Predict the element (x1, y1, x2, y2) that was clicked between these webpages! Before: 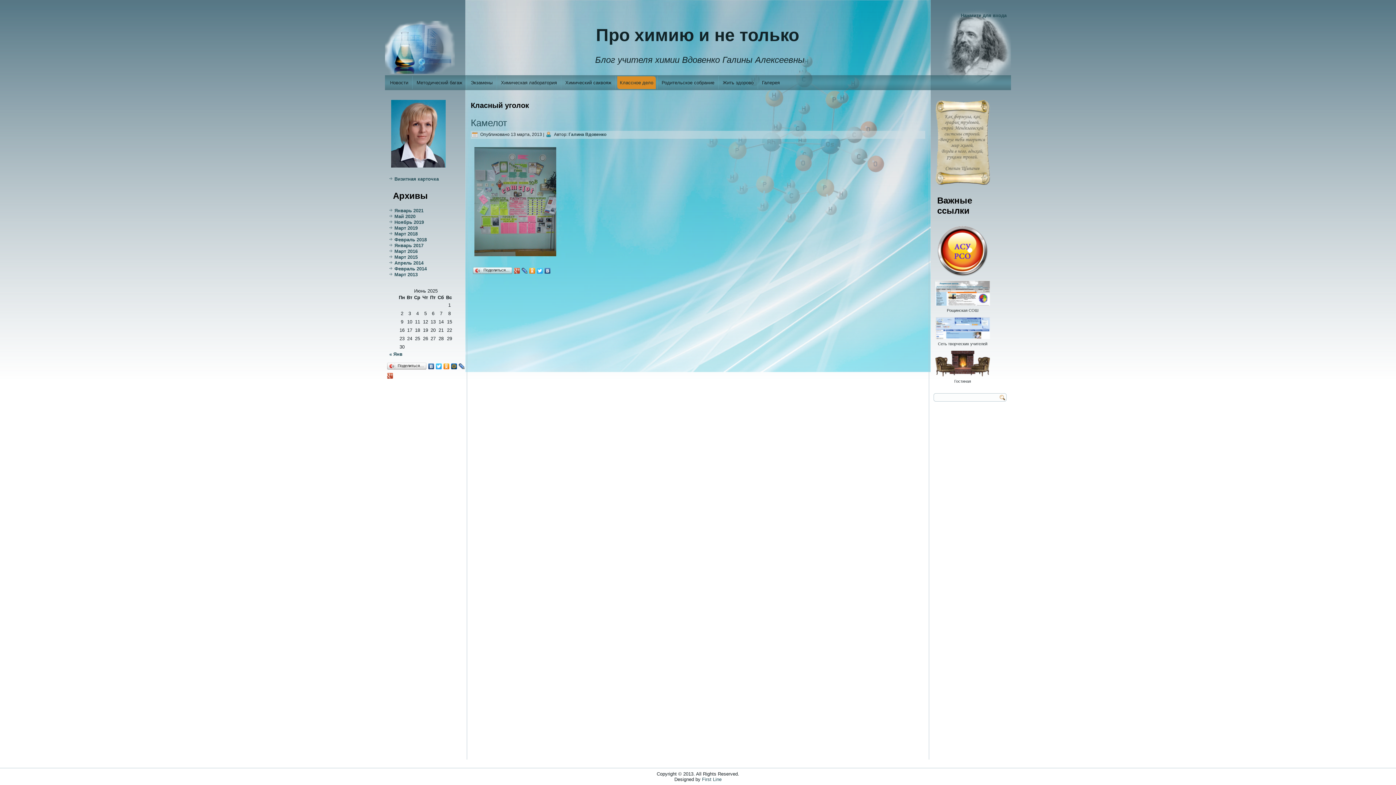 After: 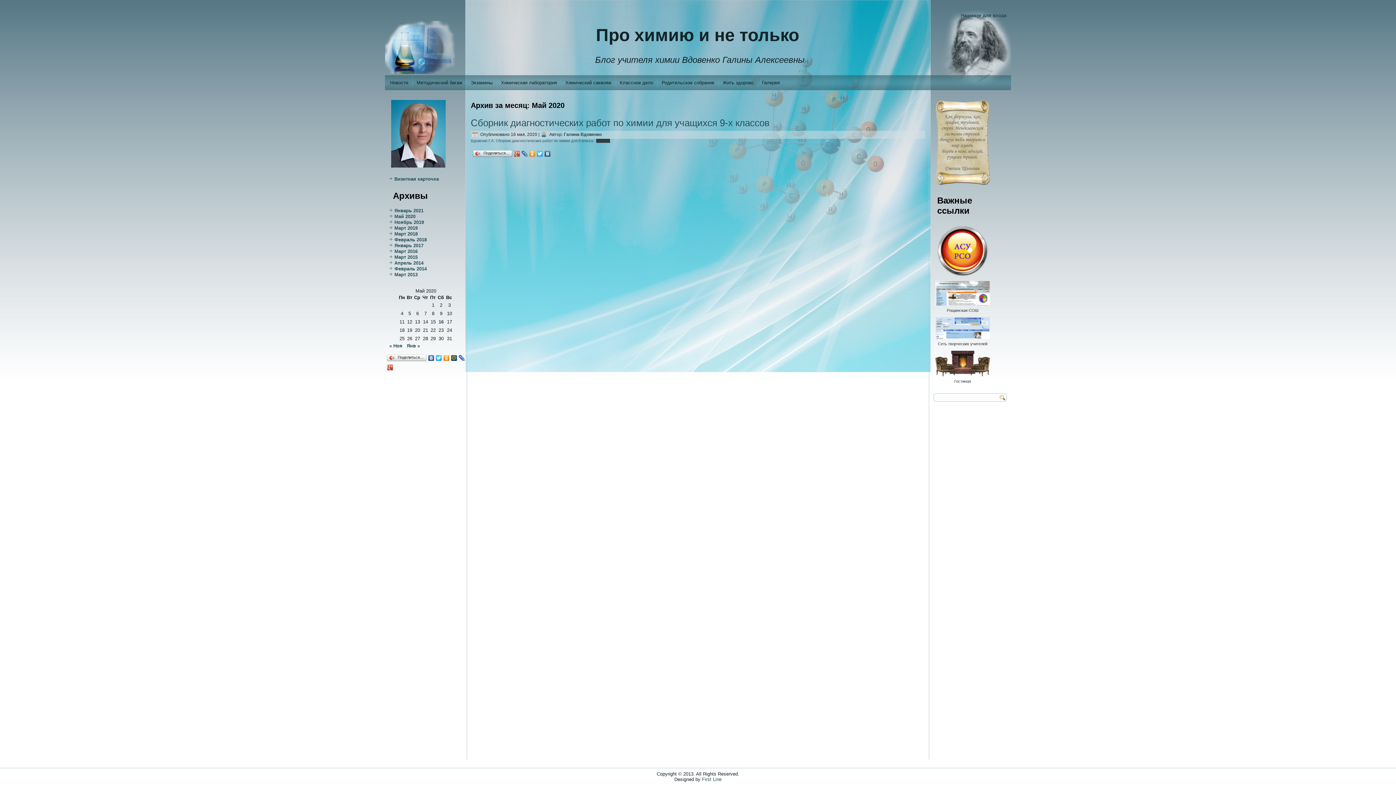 Action: bbox: (394, 213, 415, 219) label: Май 2020